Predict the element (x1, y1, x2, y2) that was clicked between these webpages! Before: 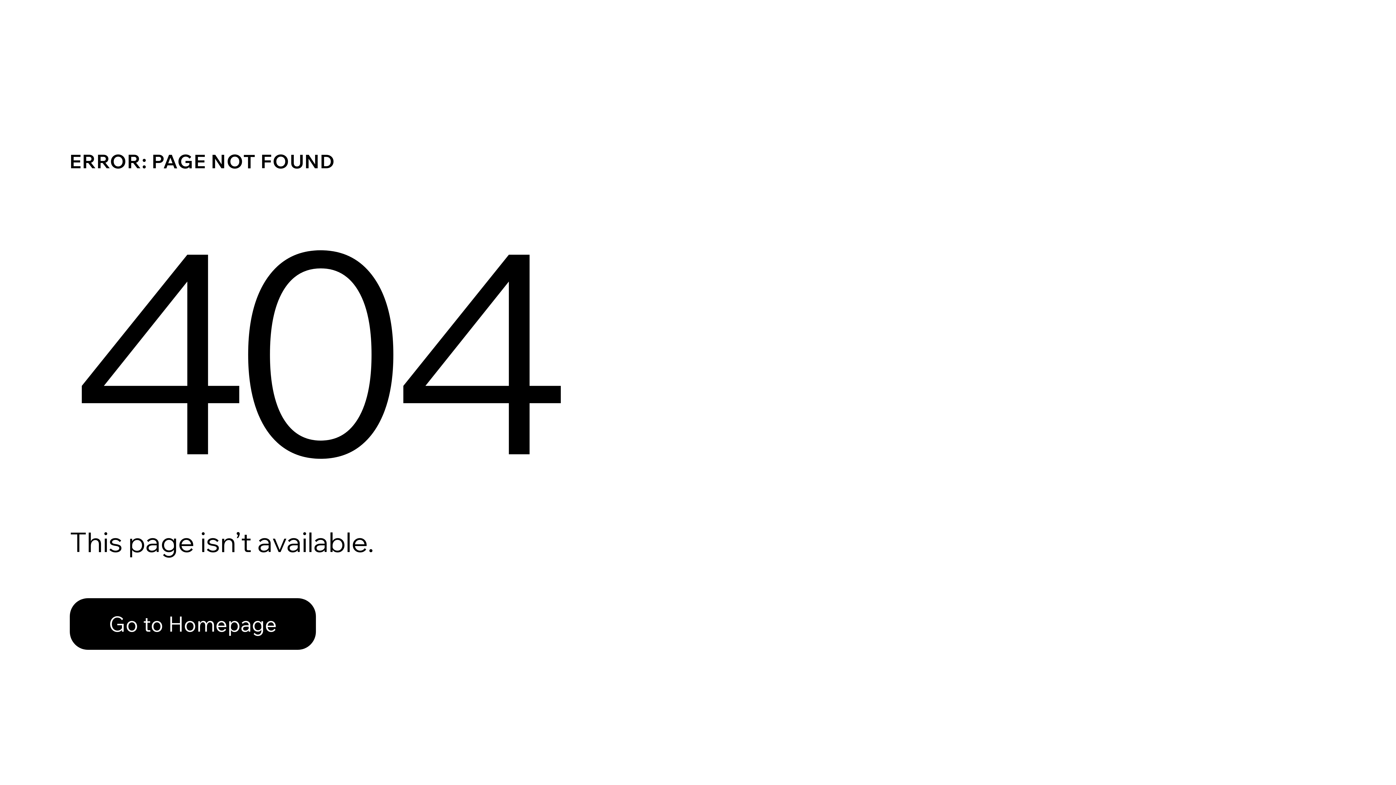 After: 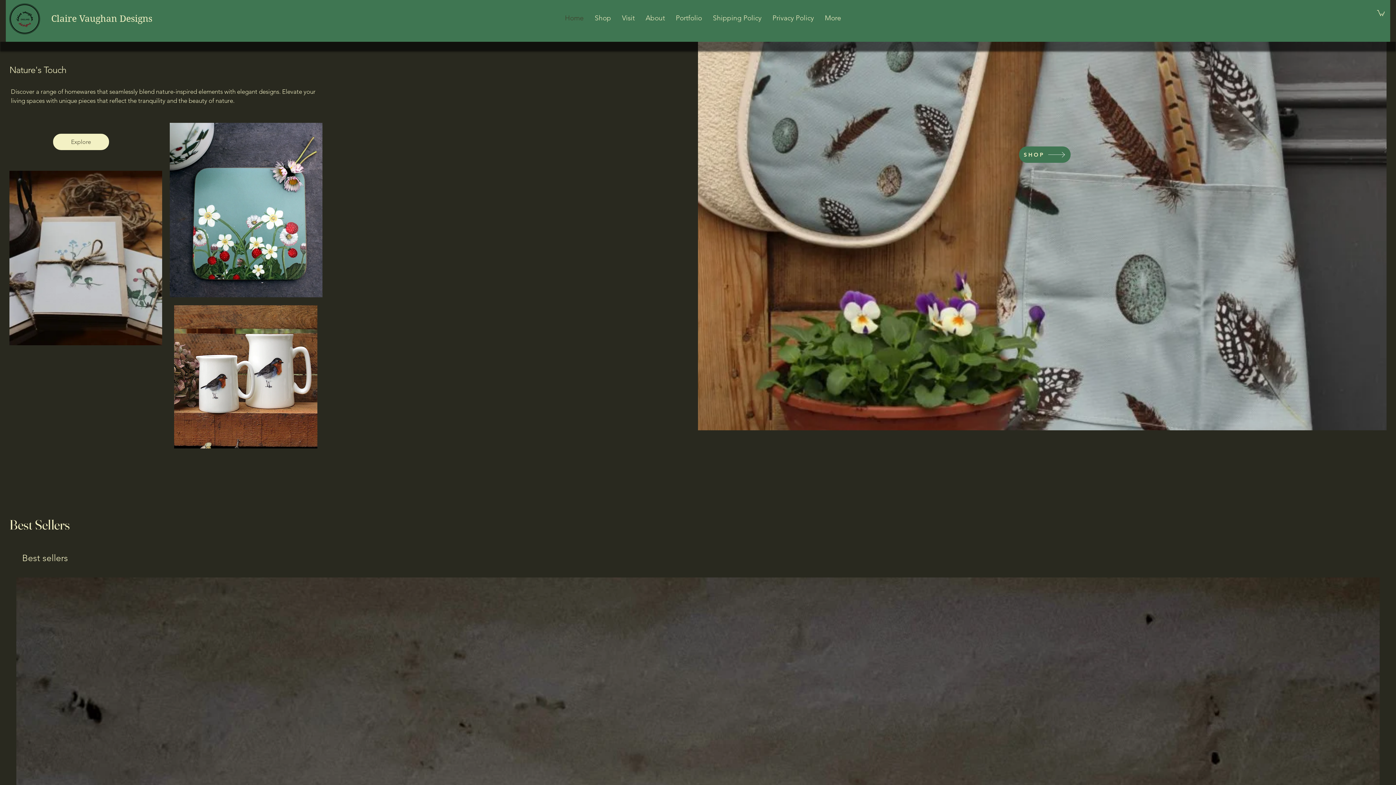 Action: bbox: (69, 582, 768, 659) label: Go to Homepage